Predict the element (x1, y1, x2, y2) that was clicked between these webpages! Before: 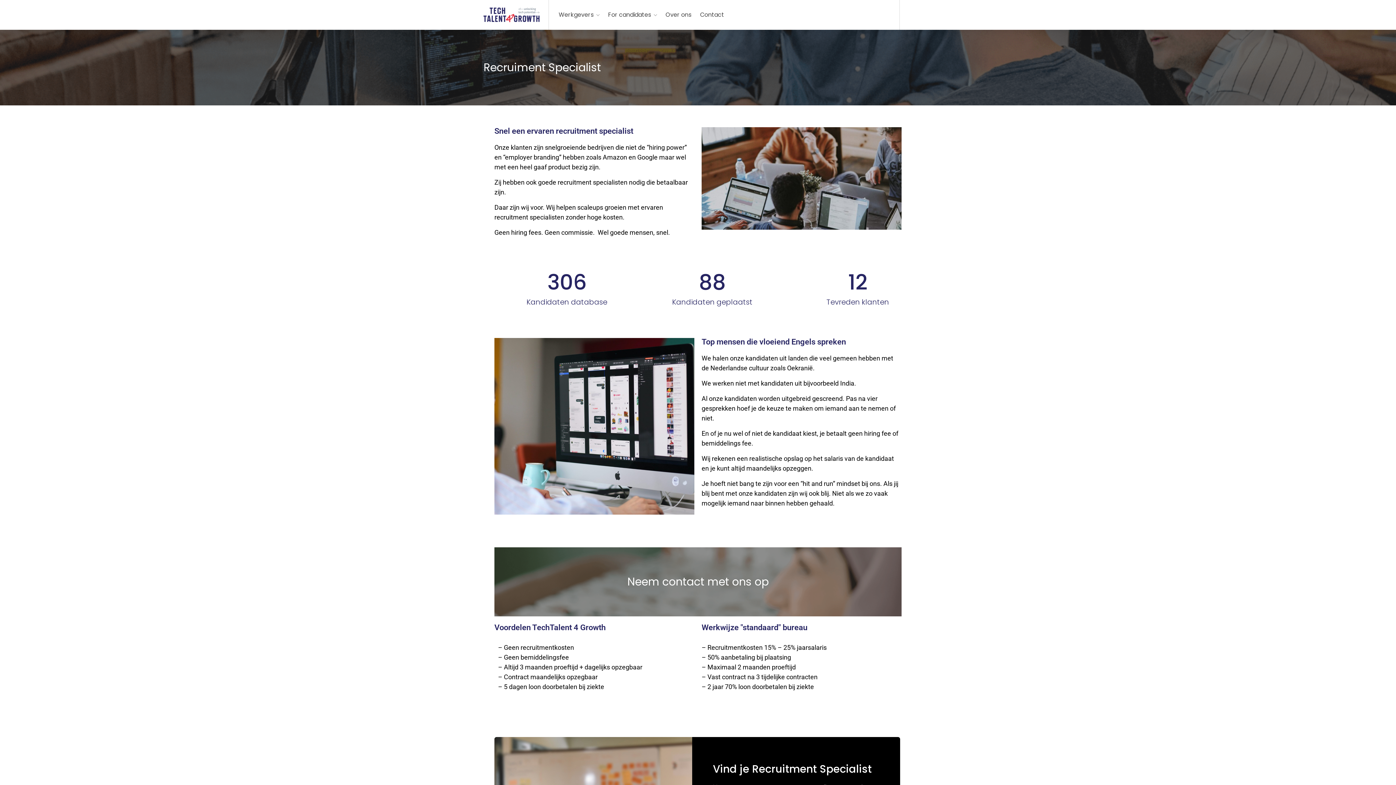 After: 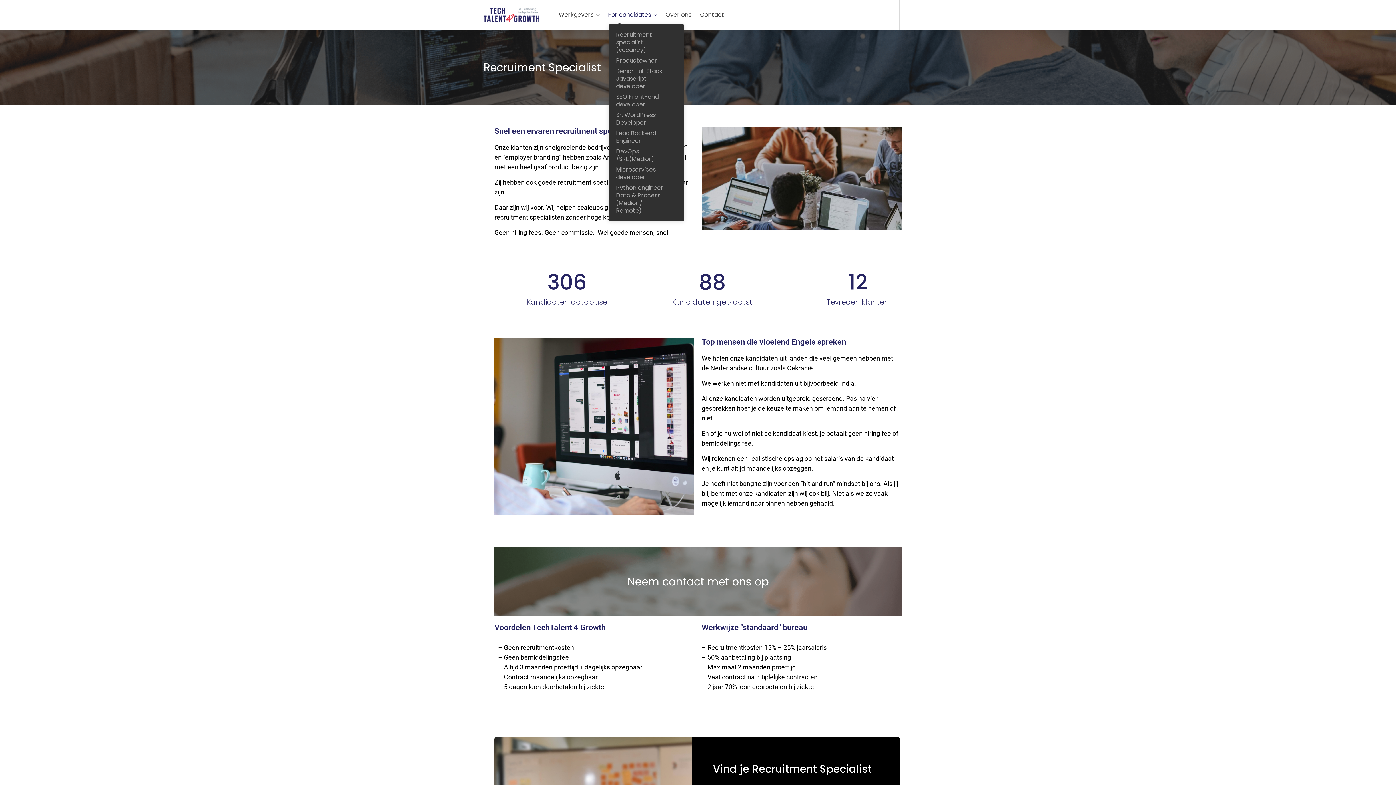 Action: bbox: (604, 7, 661, 22) label: For candidates